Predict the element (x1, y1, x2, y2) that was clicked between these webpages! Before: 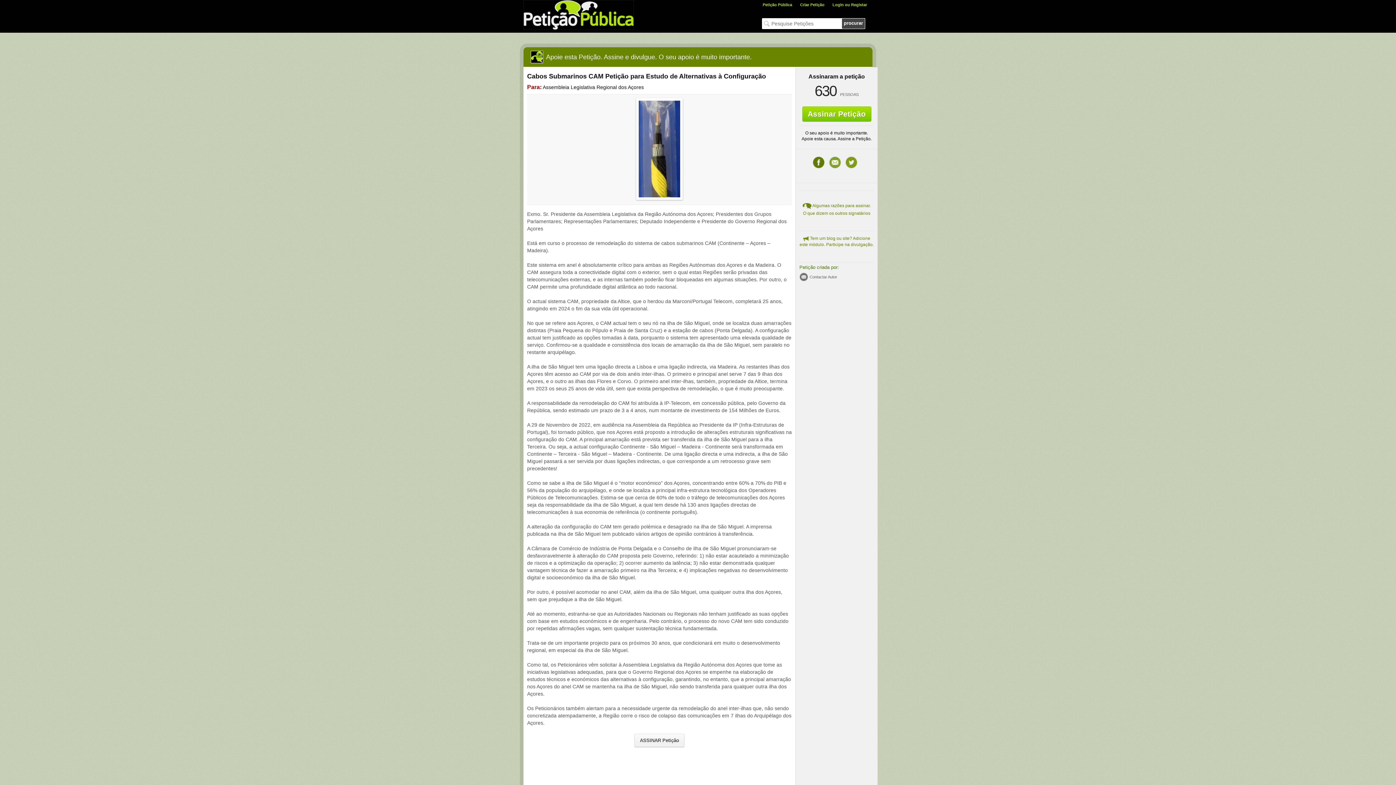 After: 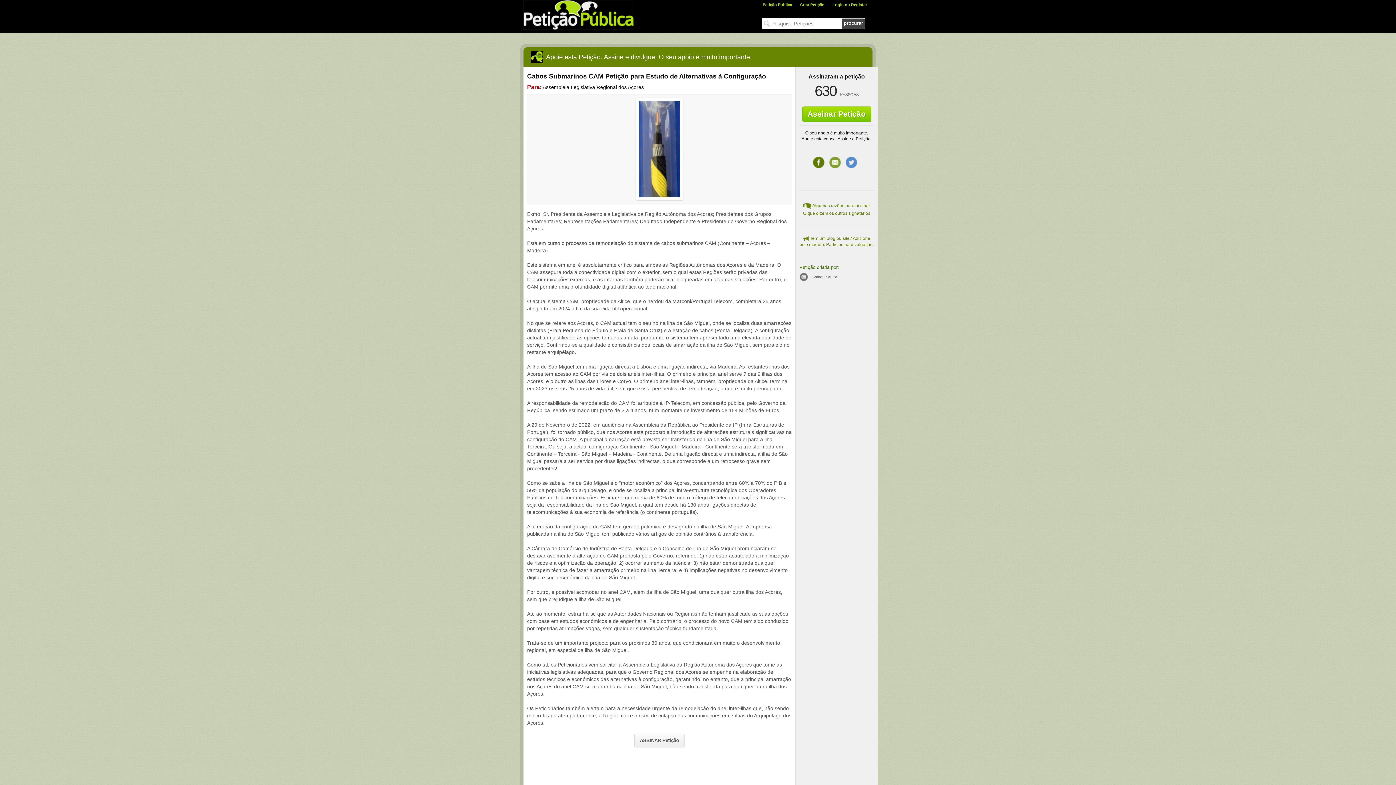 Action: label: Twitter bbox: (845, 156, 857, 168)